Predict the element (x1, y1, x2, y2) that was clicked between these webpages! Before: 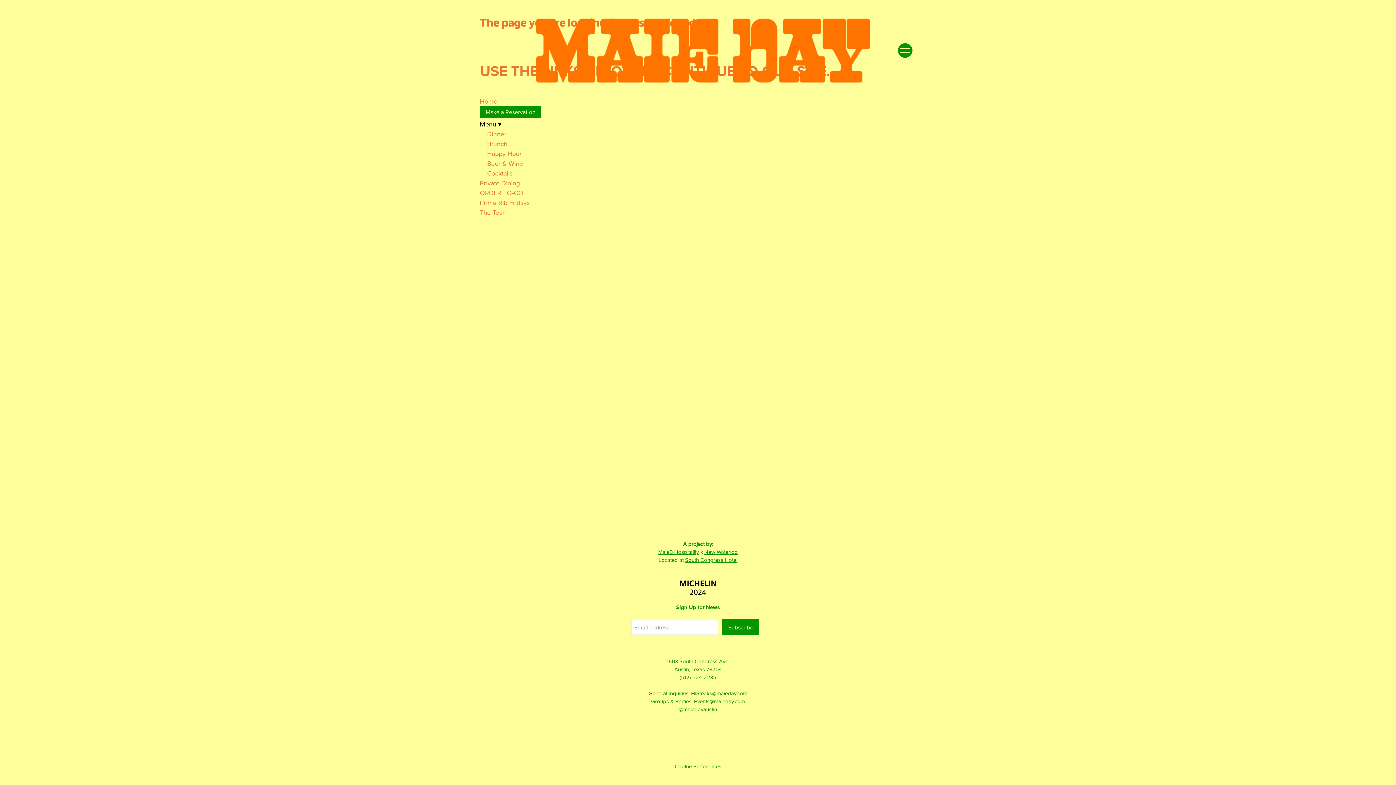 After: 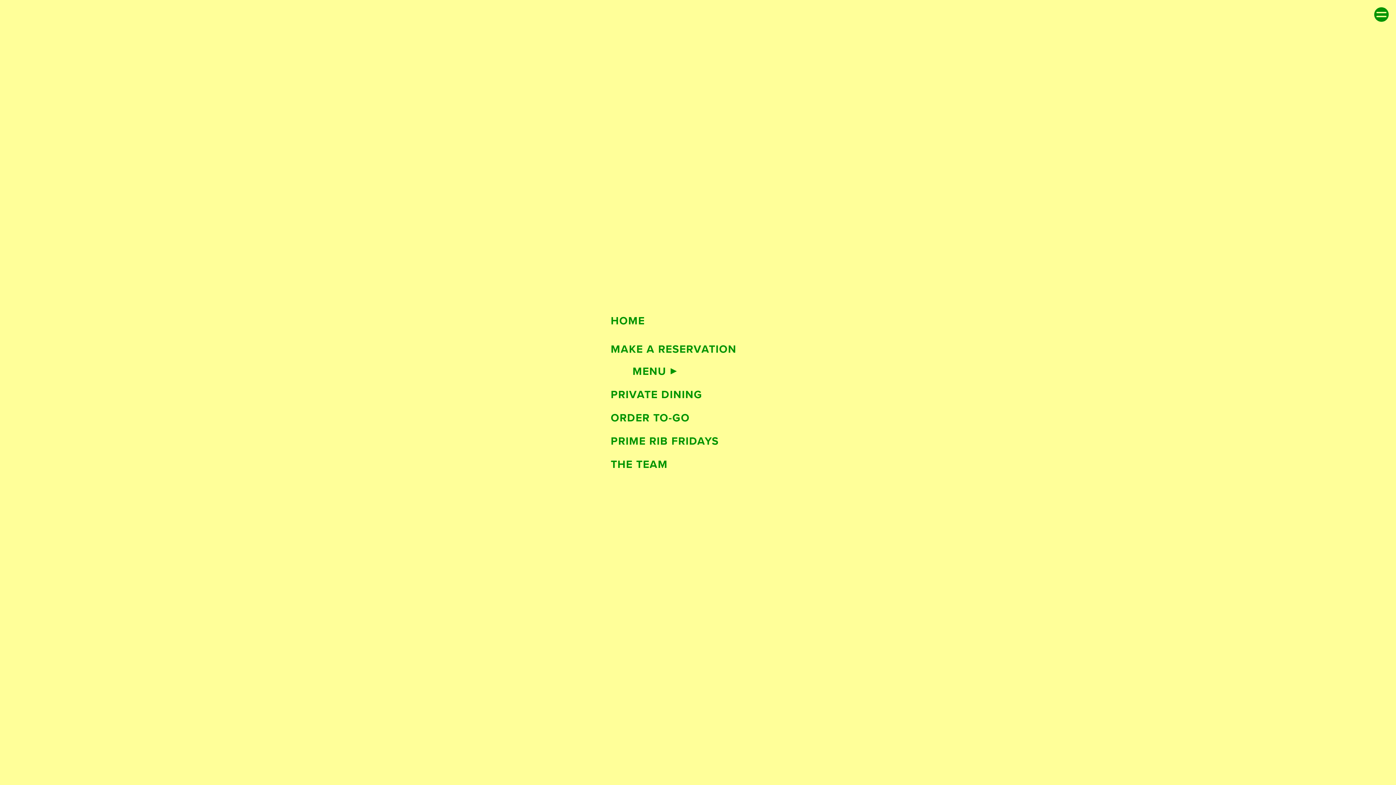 Action: label: Menu bbox: (898, 43, 912, 57)